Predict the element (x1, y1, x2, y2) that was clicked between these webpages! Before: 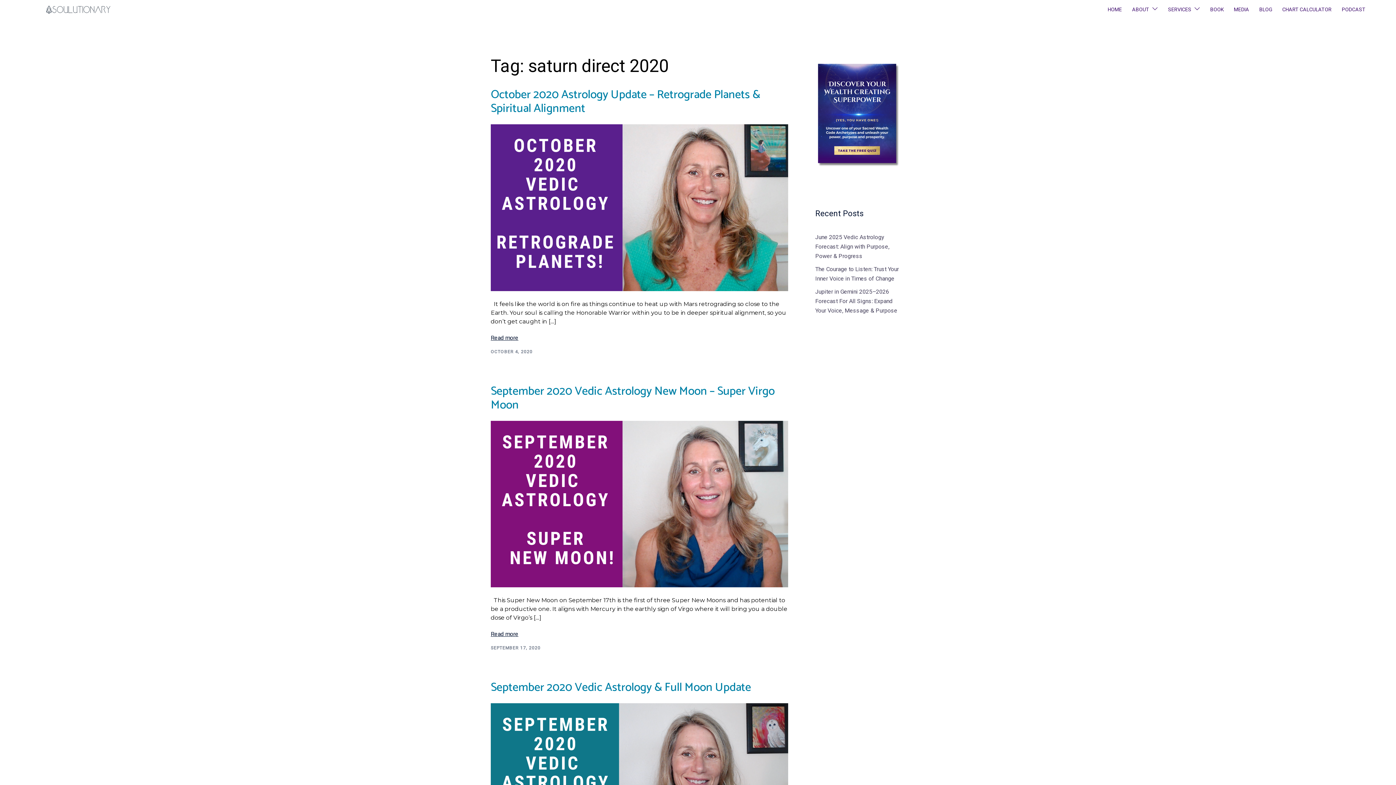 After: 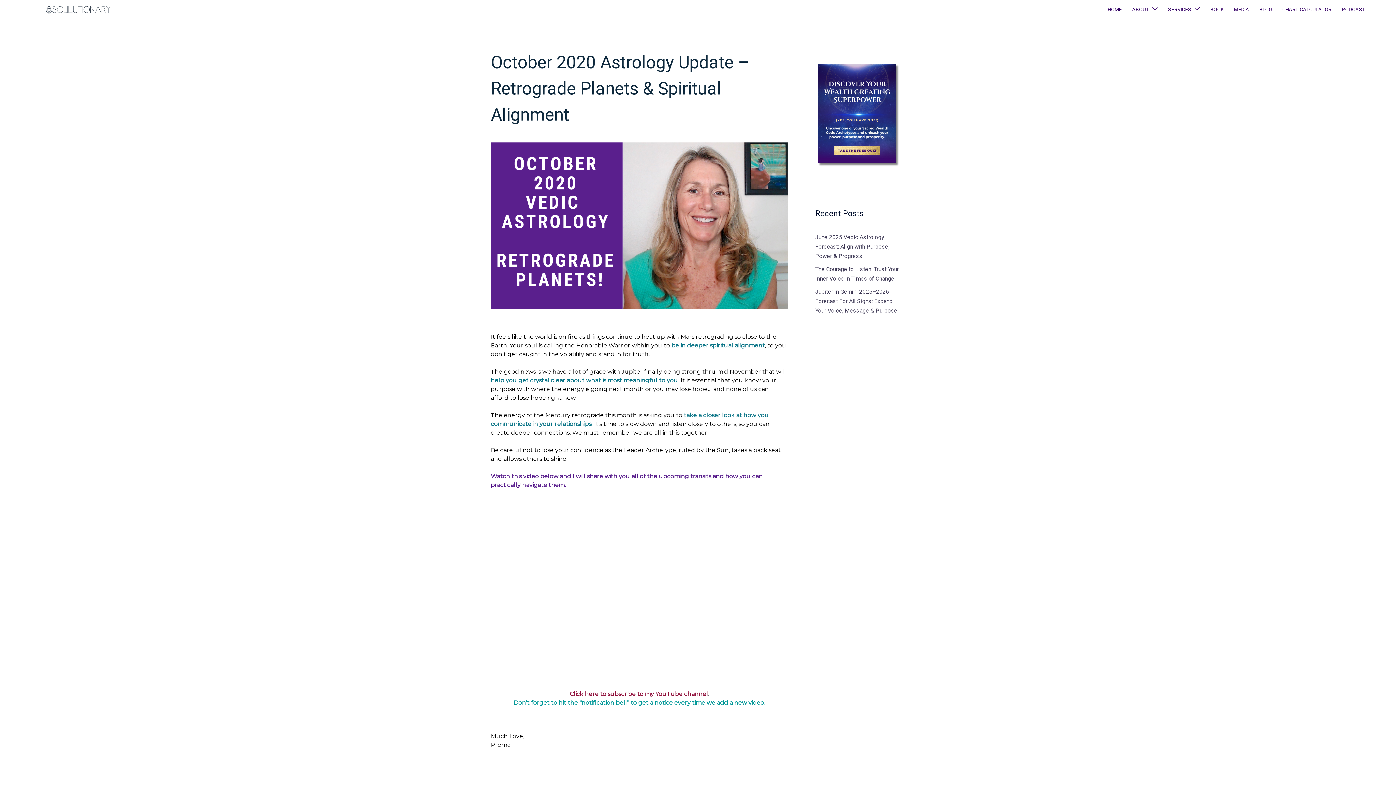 Action: label: October 2020 Astrology Update – Retrograde Planets & Spiritual Alignment bbox: (490, 85, 760, 118)